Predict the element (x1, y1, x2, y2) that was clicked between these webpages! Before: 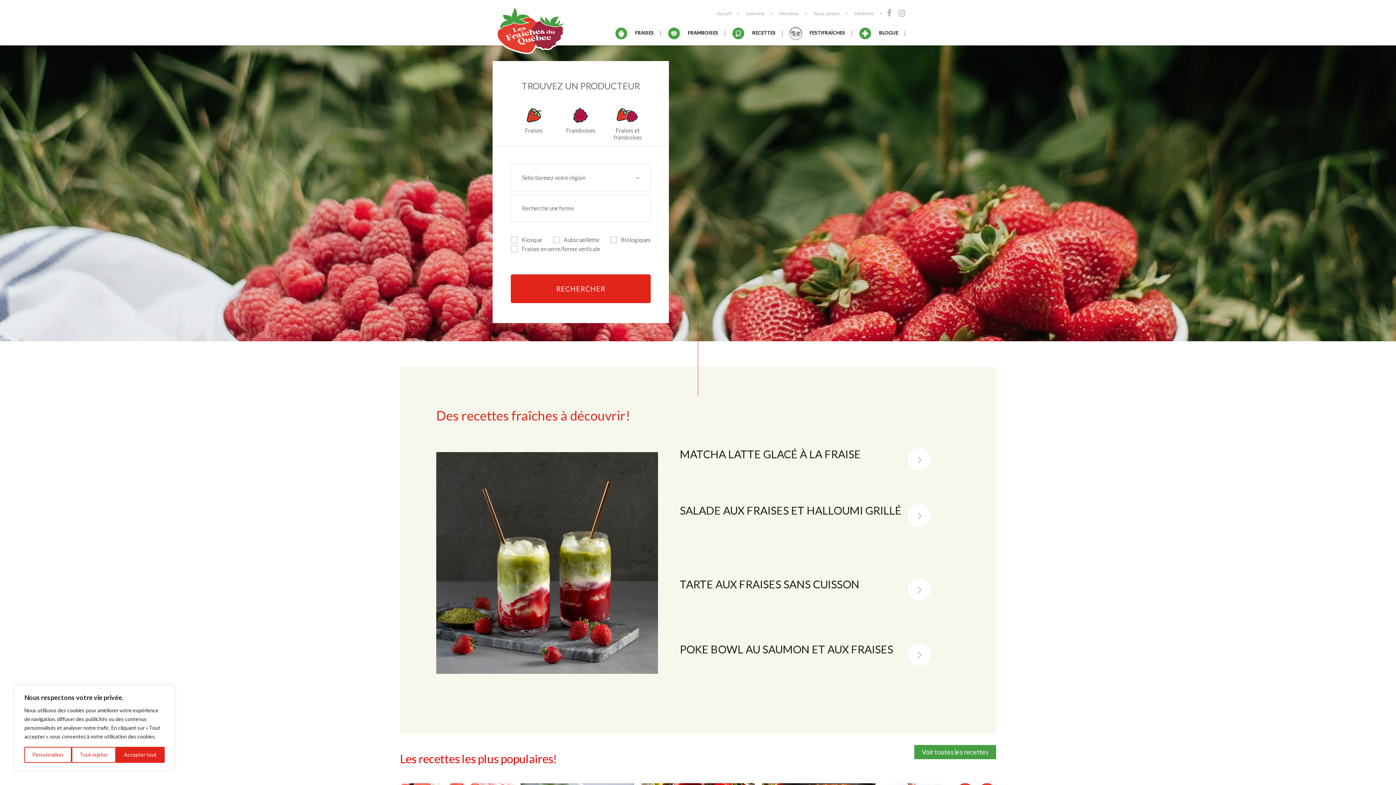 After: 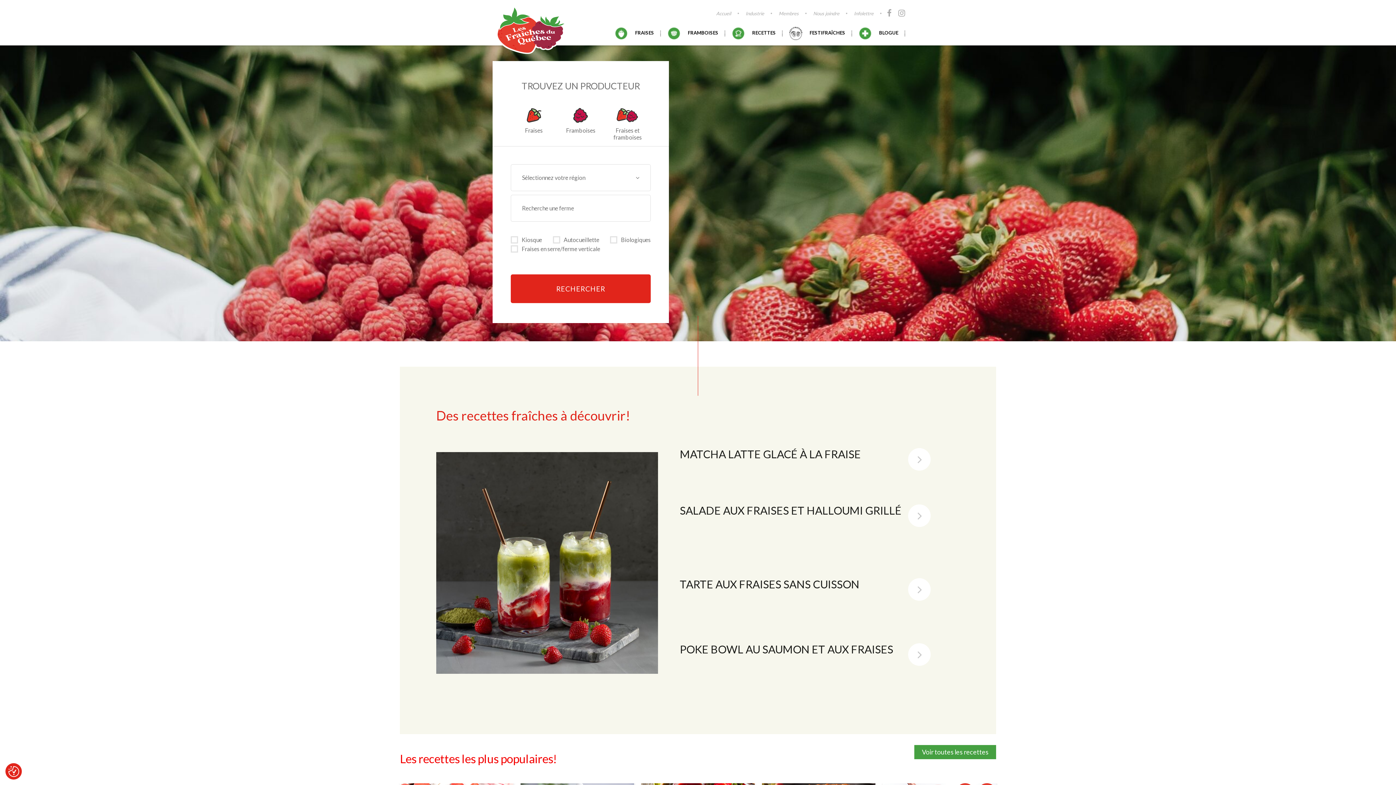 Action: label: Tout rejeter bbox: (71, 747, 115, 763)